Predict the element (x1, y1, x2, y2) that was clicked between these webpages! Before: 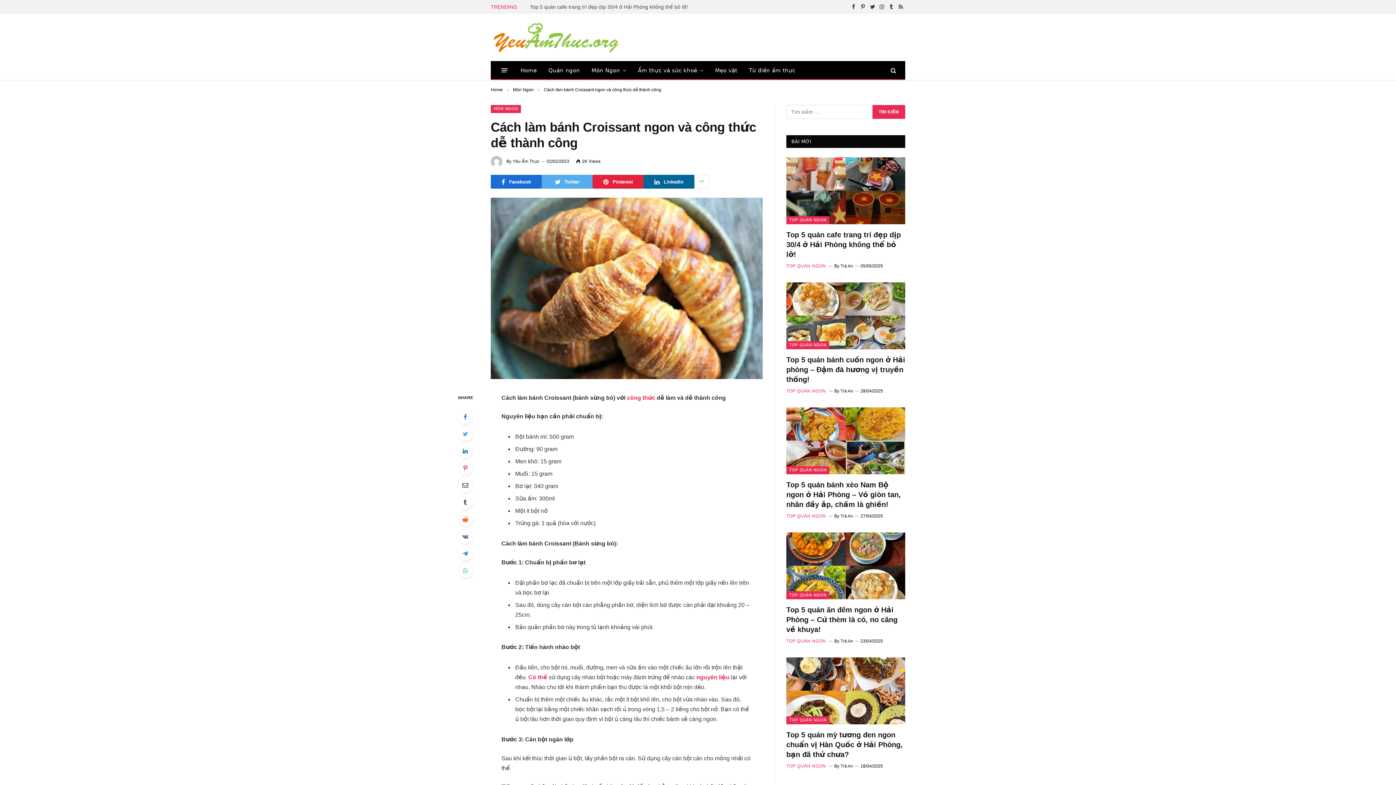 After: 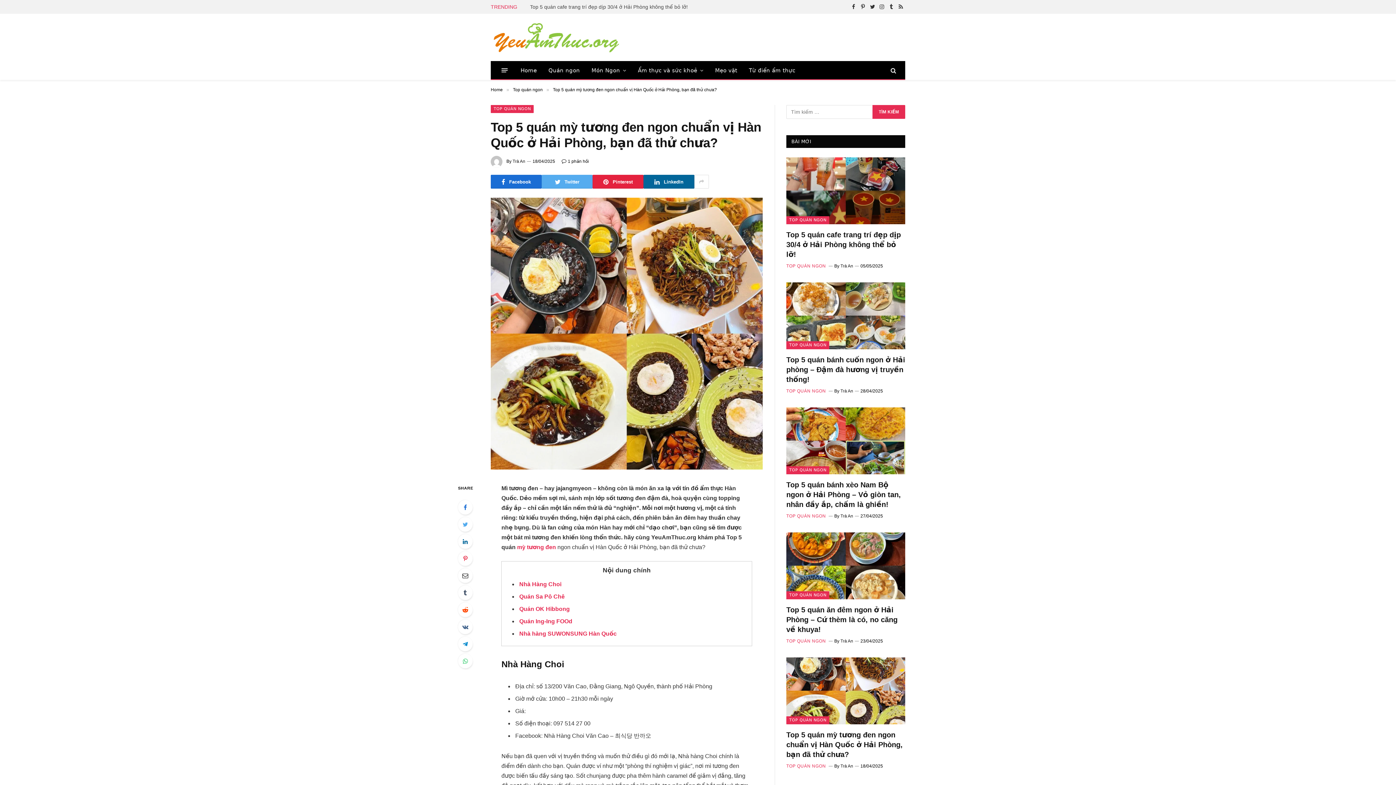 Action: bbox: (786, 730, 905, 759) label: Top 5 quán mỳ tương đen ngon chuẩn vị Hàn Quốc ở Hải Phòng, bạn đã thử chưa?